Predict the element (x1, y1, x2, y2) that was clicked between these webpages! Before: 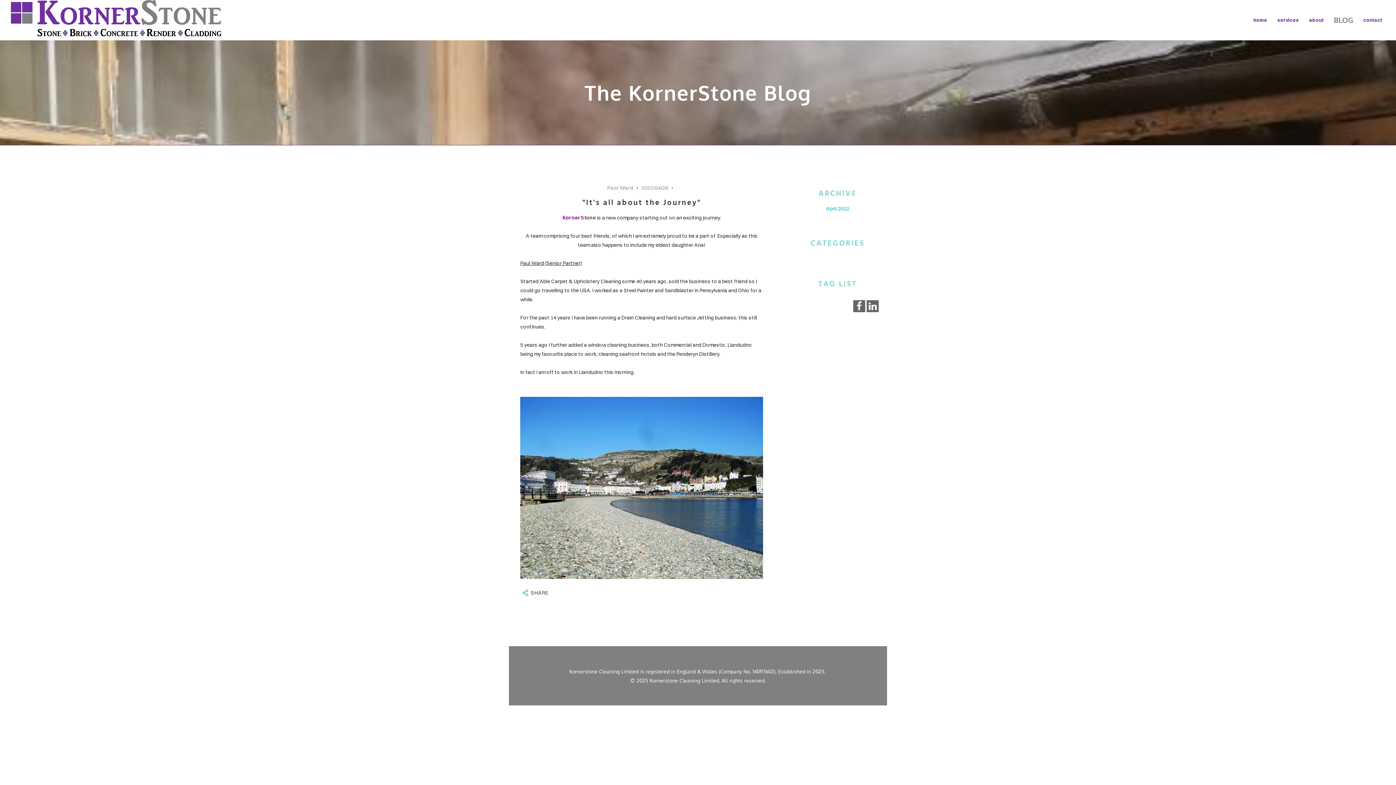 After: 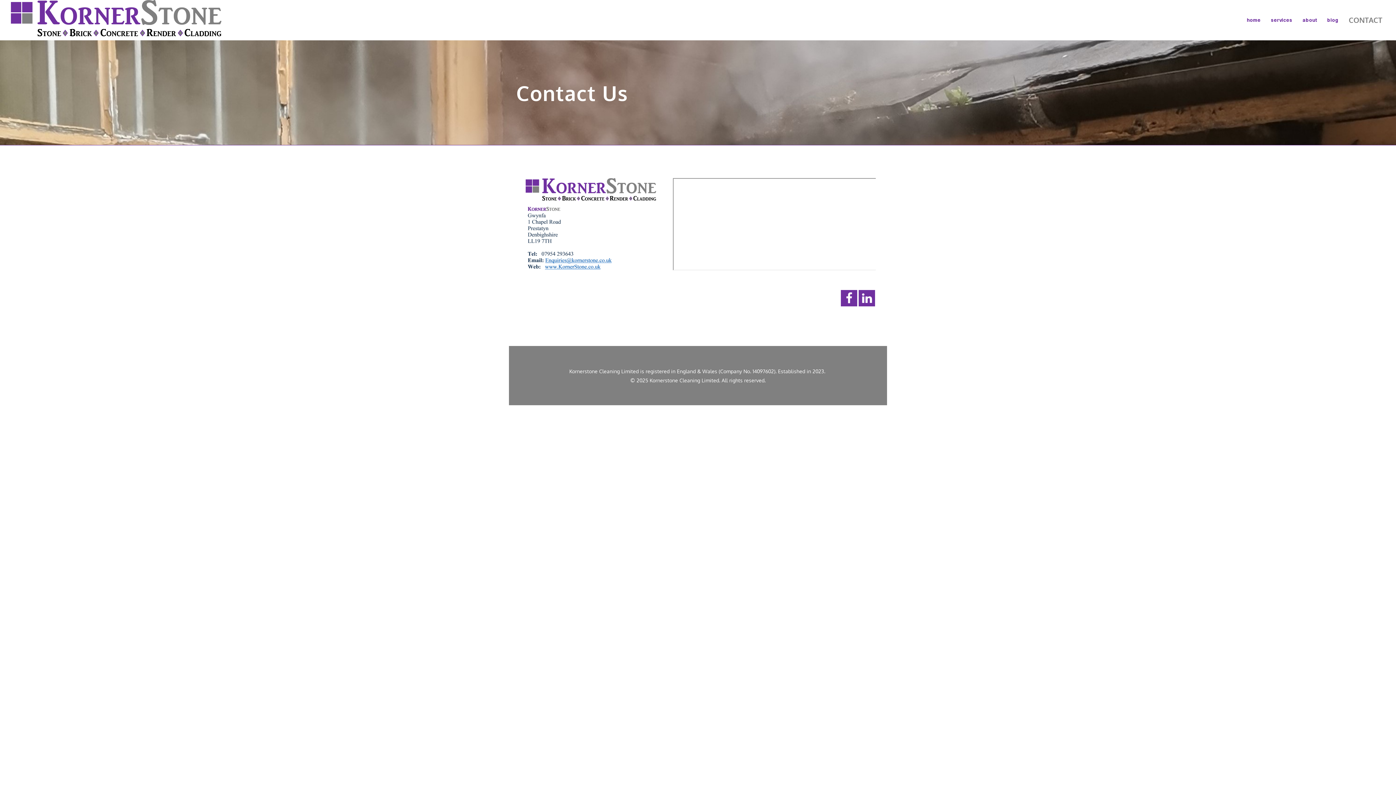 Action: bbox: (1360, 14, 1385, 26) label: contact